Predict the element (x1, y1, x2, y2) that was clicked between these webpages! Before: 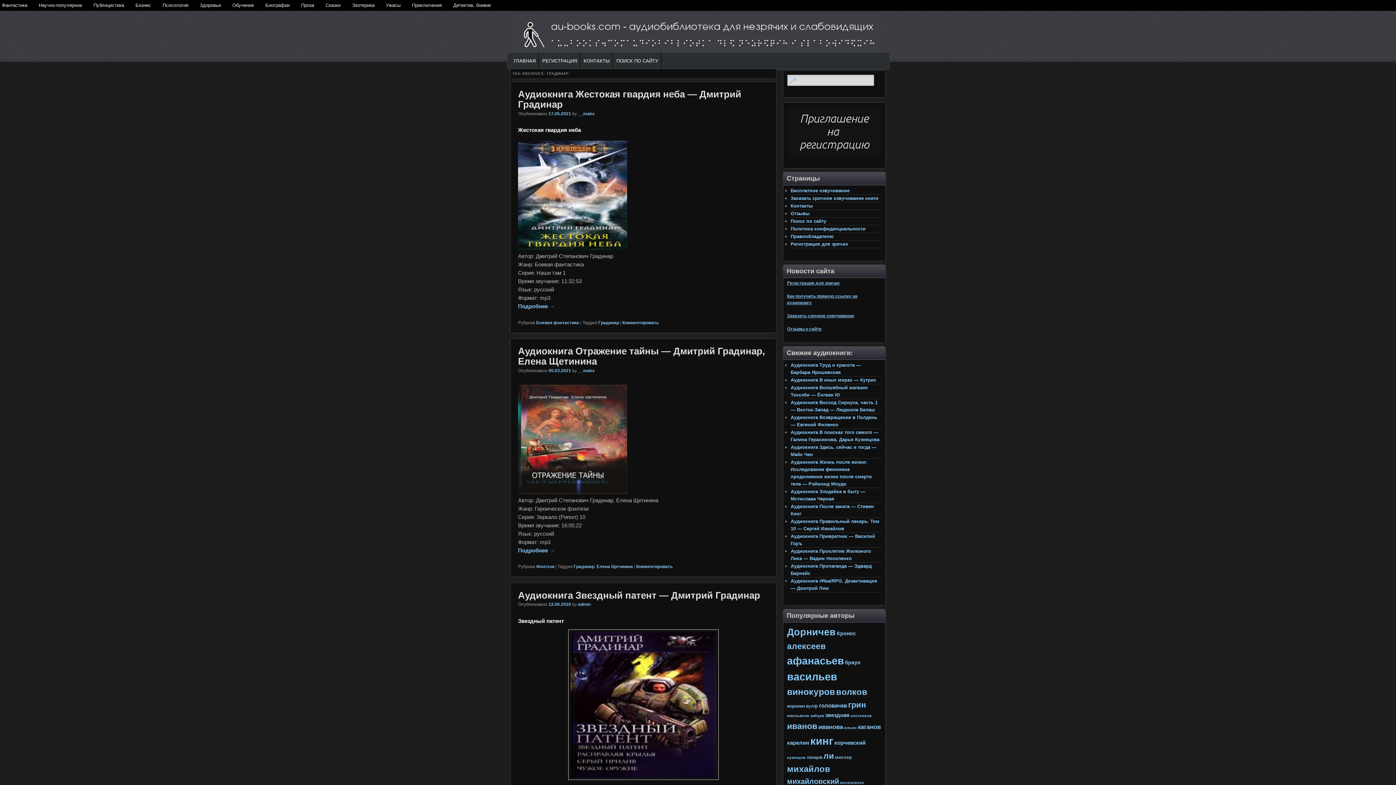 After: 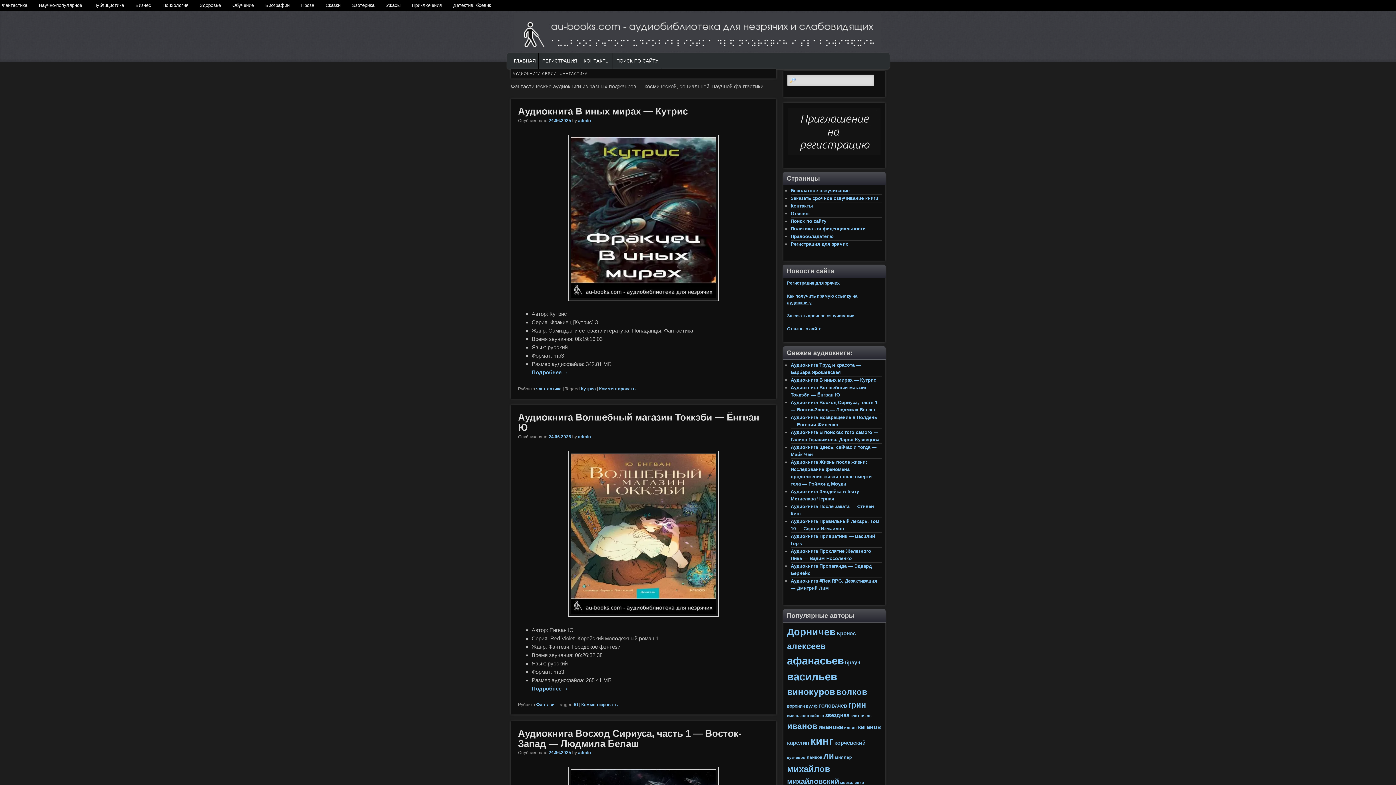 Action: bbox: (-3, 0, 33, 10) label: Фантастика